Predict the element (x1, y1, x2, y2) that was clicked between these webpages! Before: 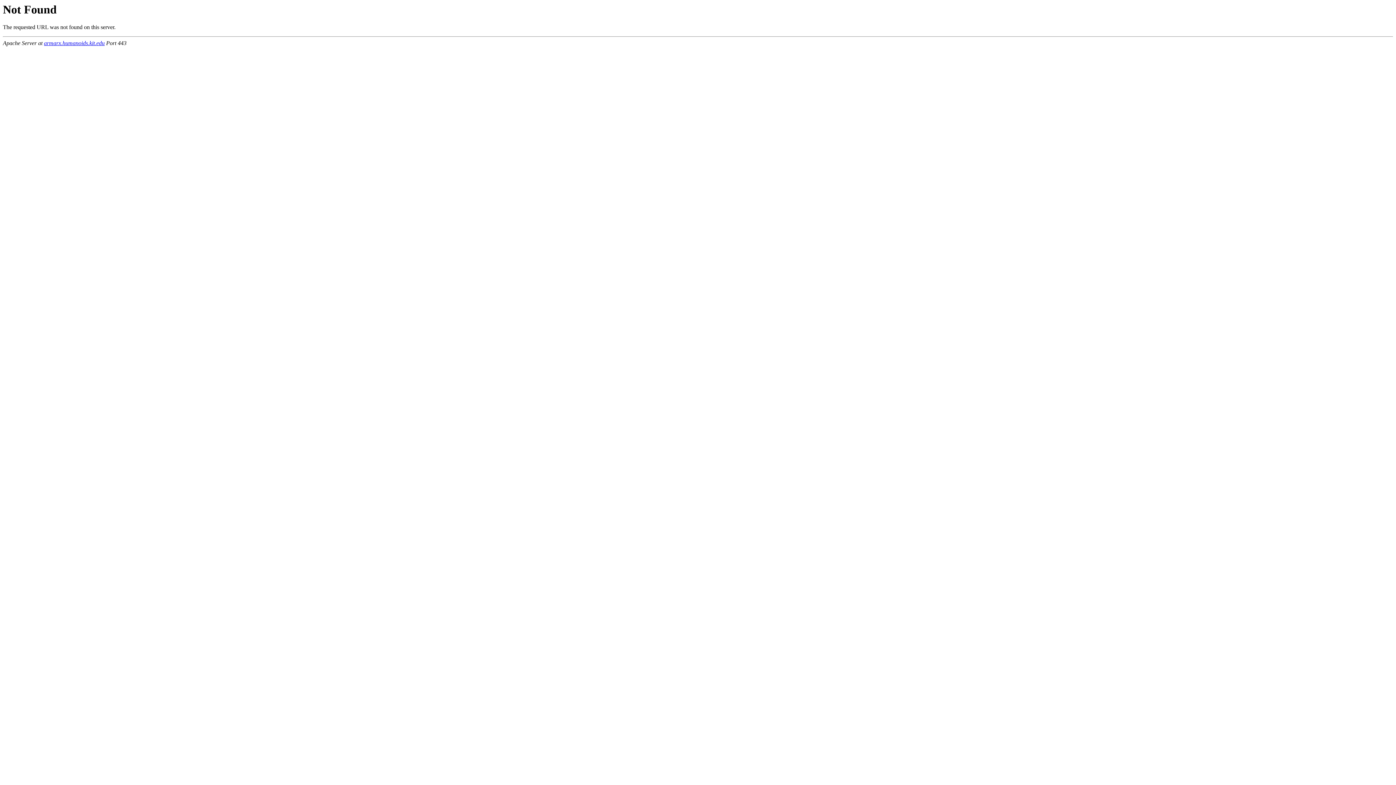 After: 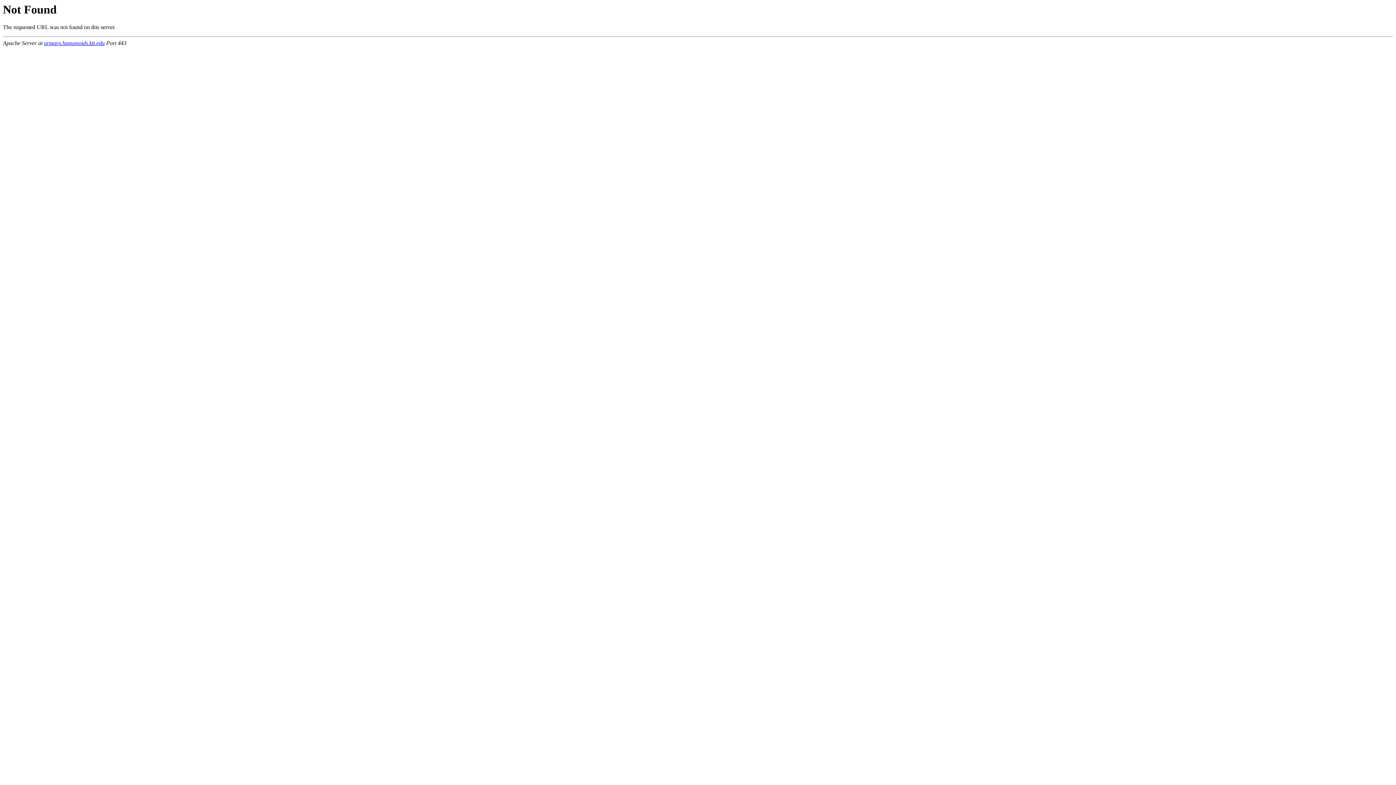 Action: bbox: (44, 40, 104, 46) label: armarx.humanoids.kit.edu